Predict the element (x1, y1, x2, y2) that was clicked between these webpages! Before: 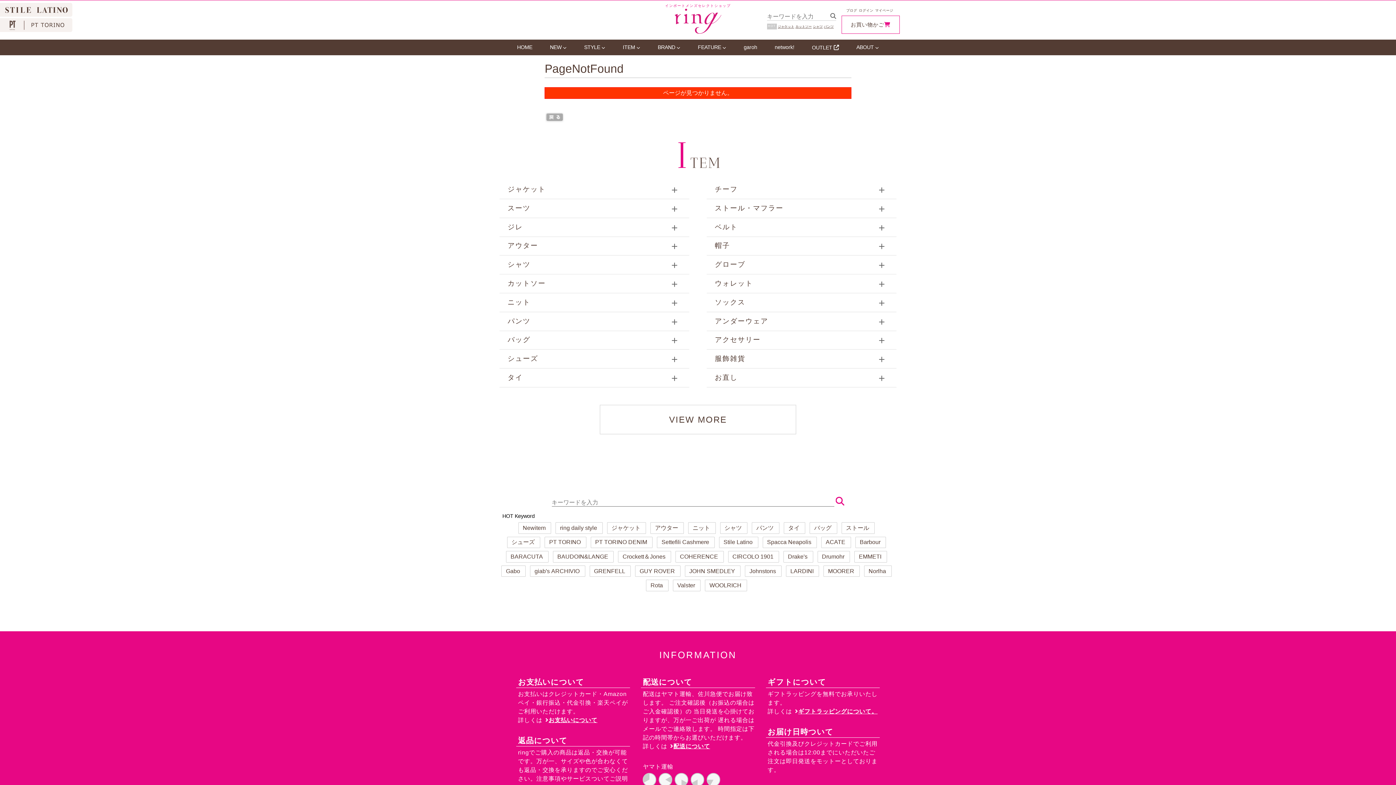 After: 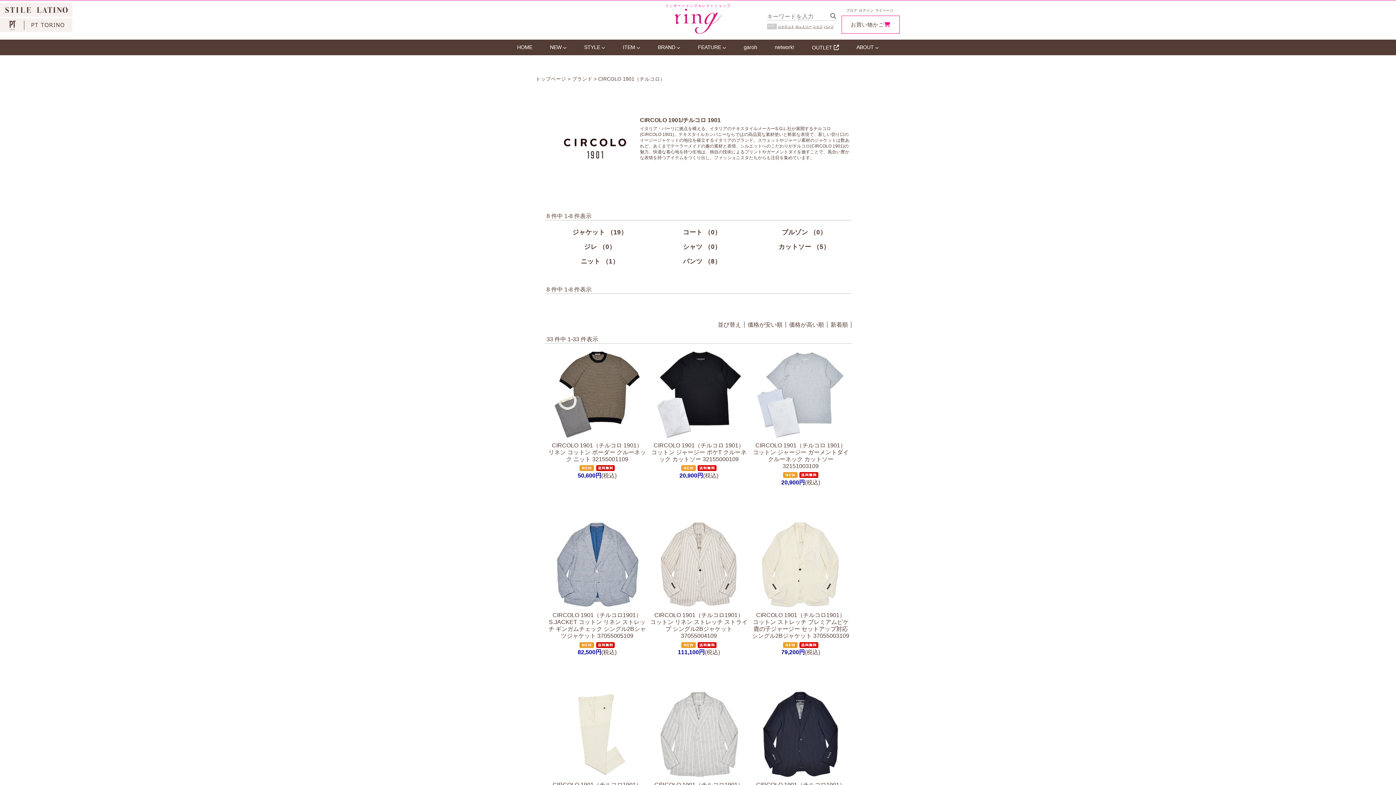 Action: bbox: (732, 552, 774, 560) label: CIRCOLO 1901